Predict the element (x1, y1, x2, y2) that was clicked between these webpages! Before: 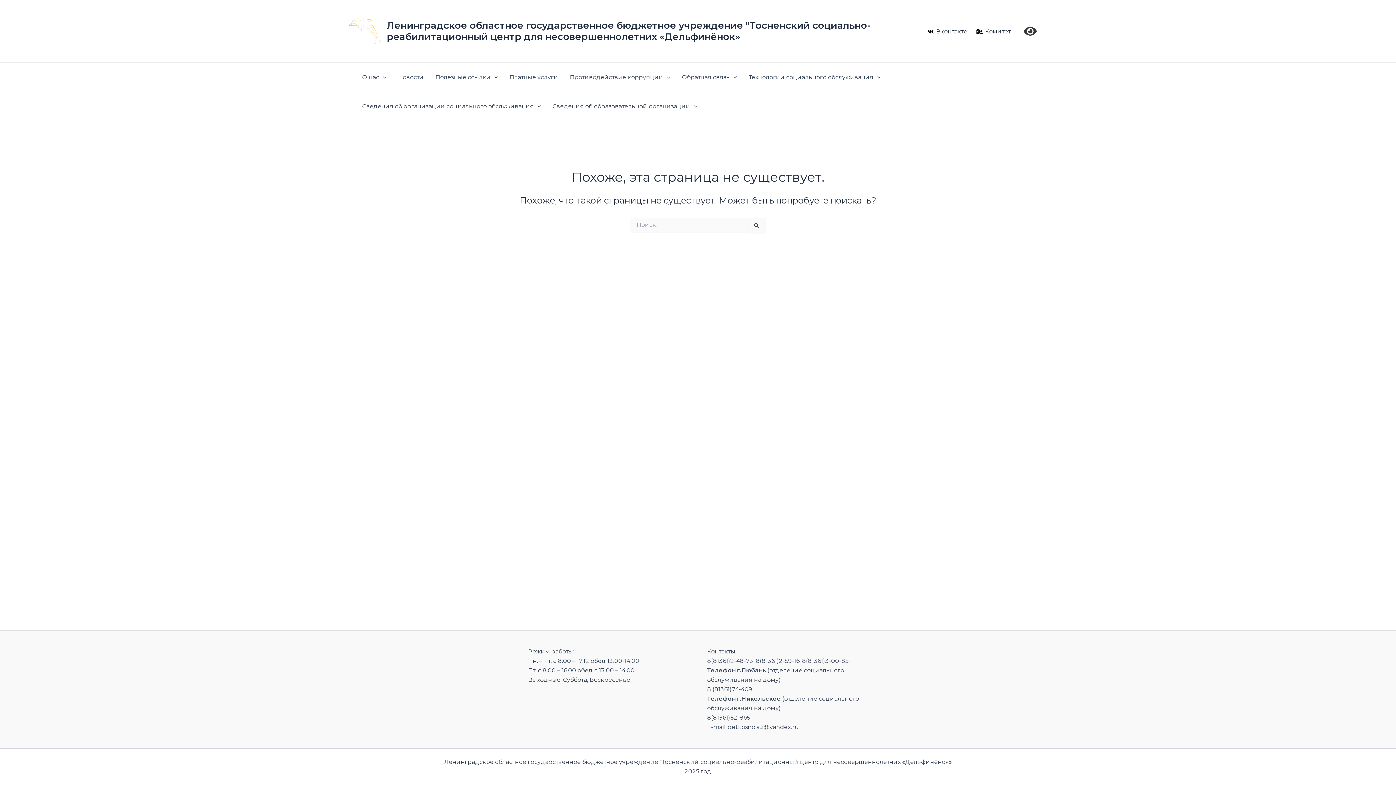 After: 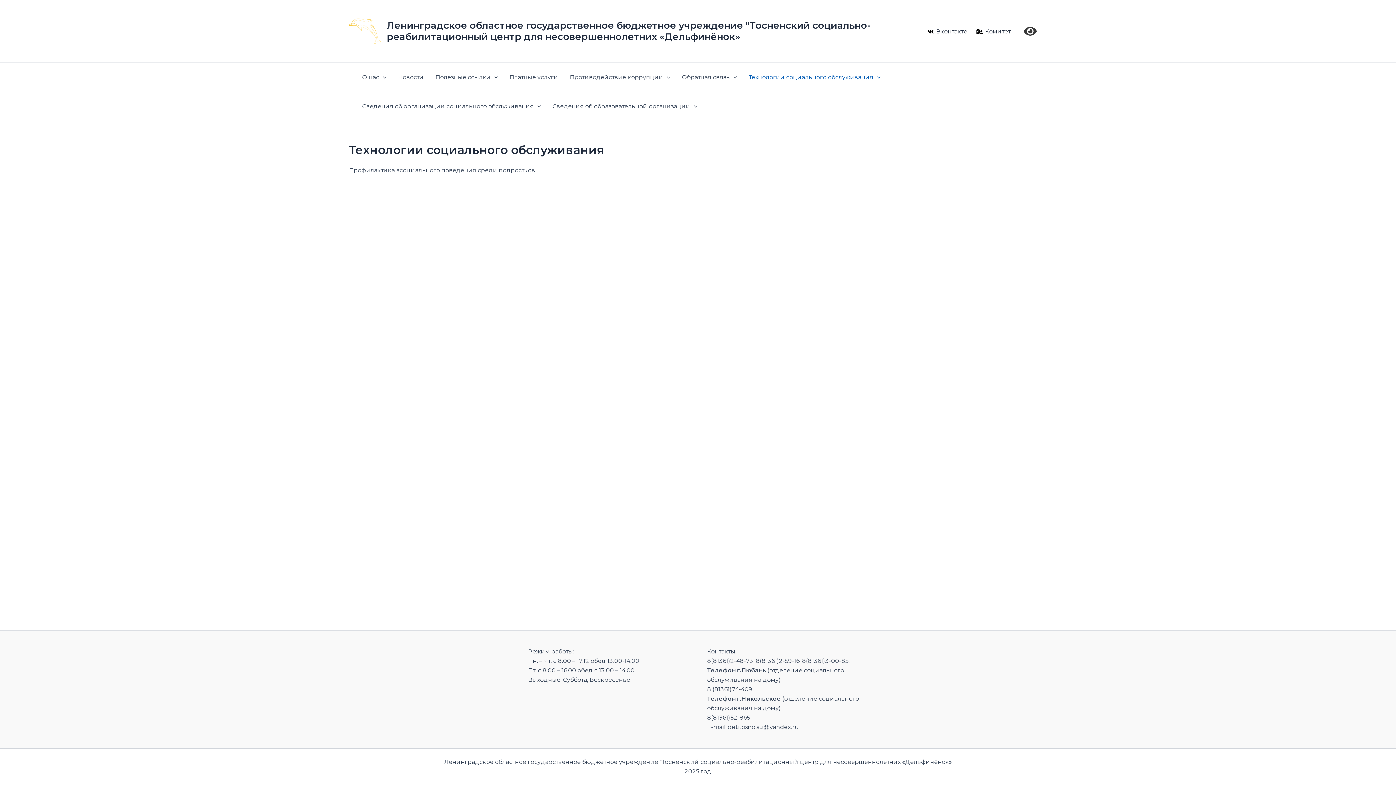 Action: label: Технологии социального обслуживания bbox: (743, 62, 886, 91)